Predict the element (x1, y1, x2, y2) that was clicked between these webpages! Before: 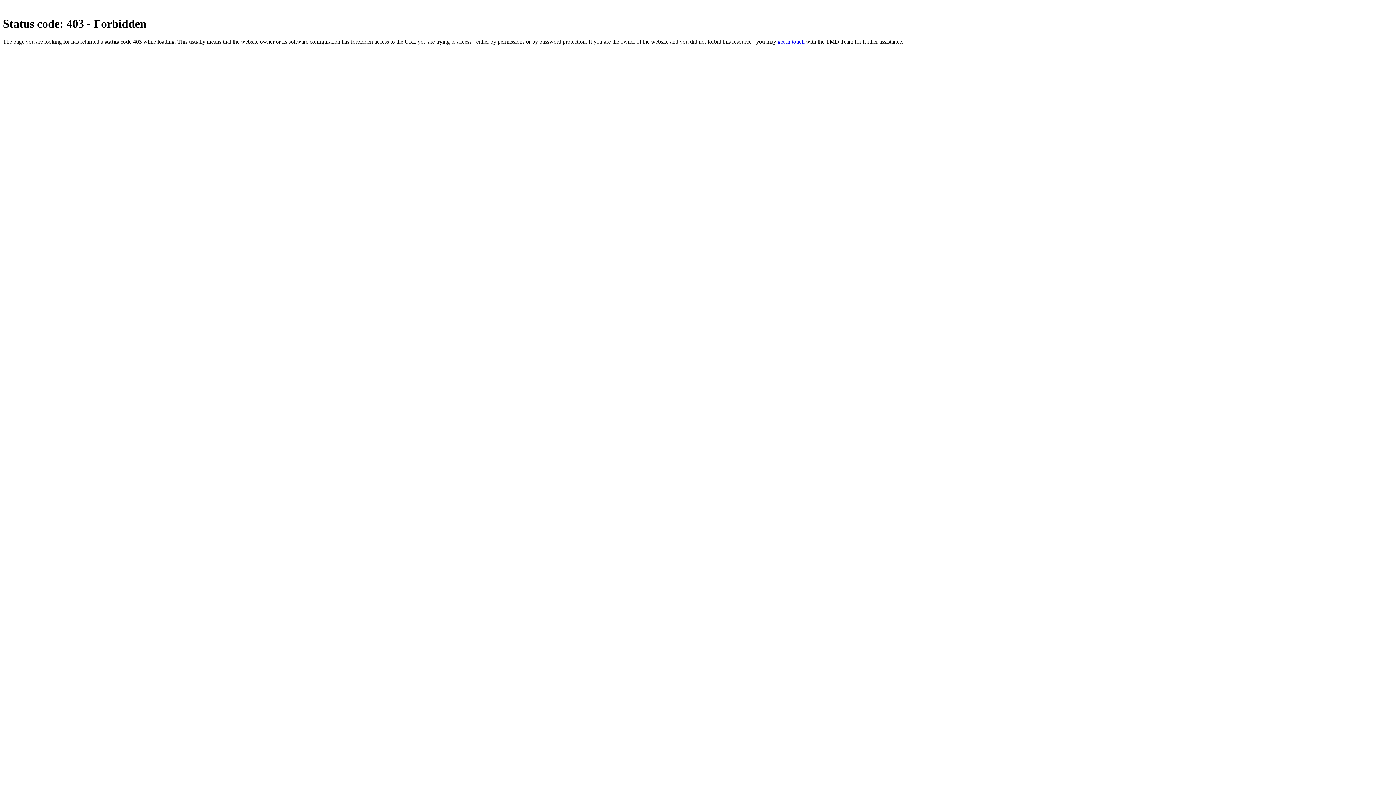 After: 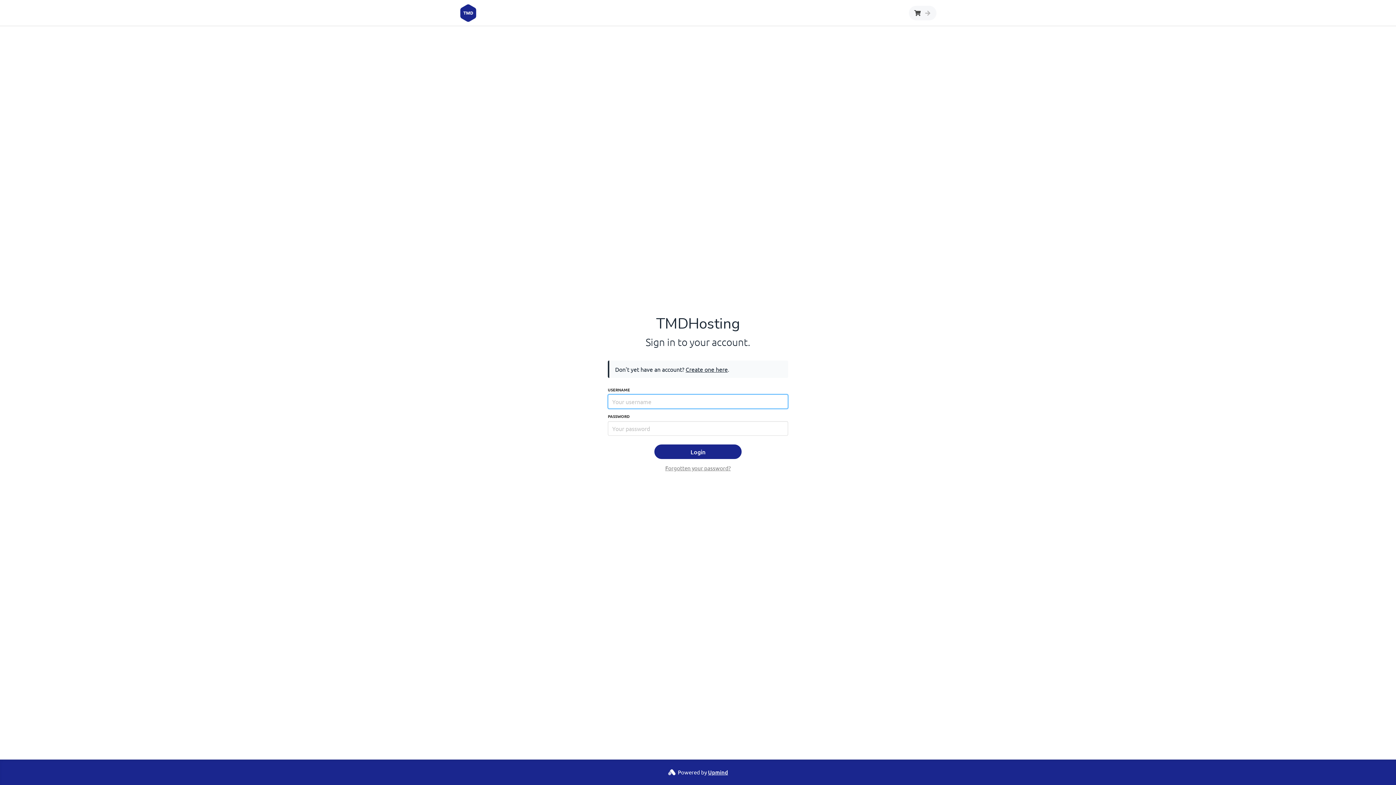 Action: bbox: (777, 38, 804, 44) label: get in touch